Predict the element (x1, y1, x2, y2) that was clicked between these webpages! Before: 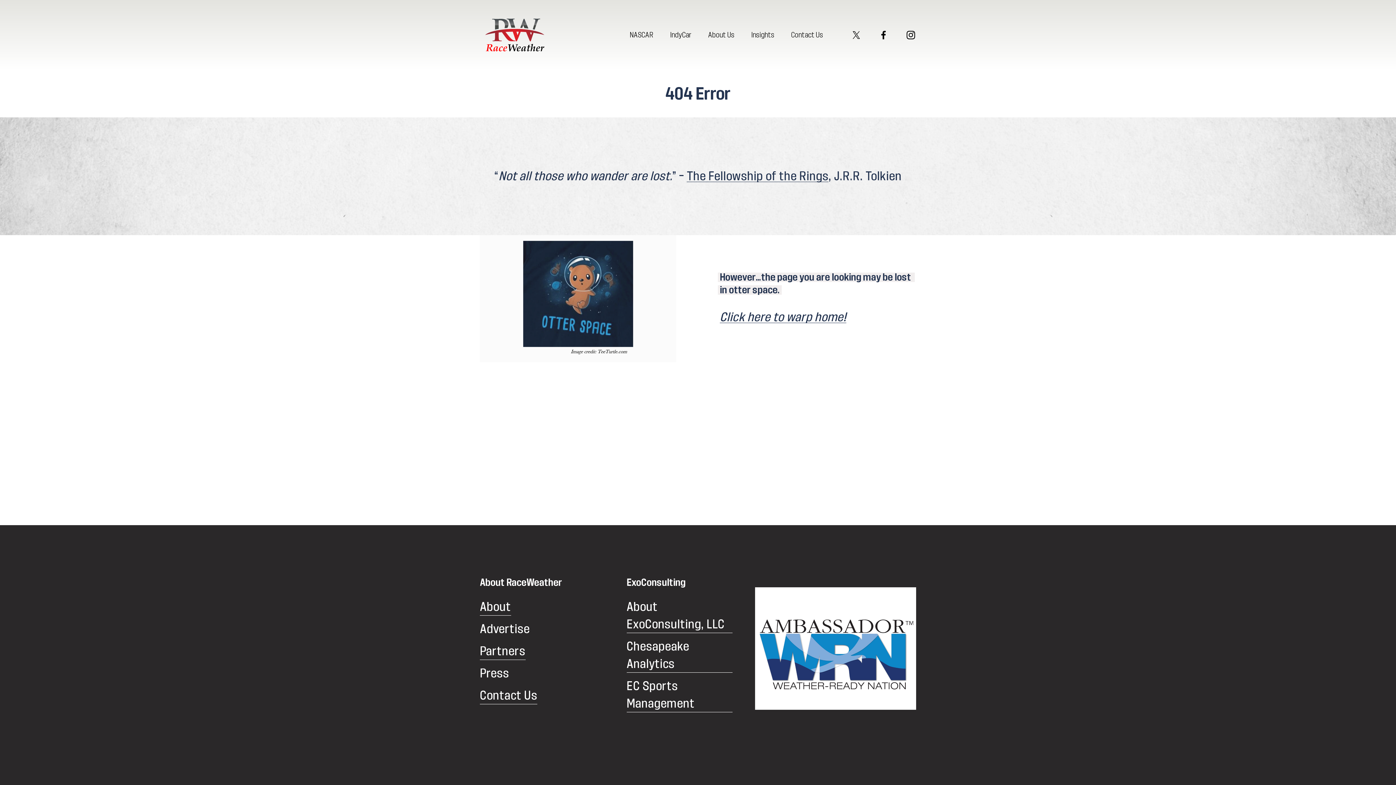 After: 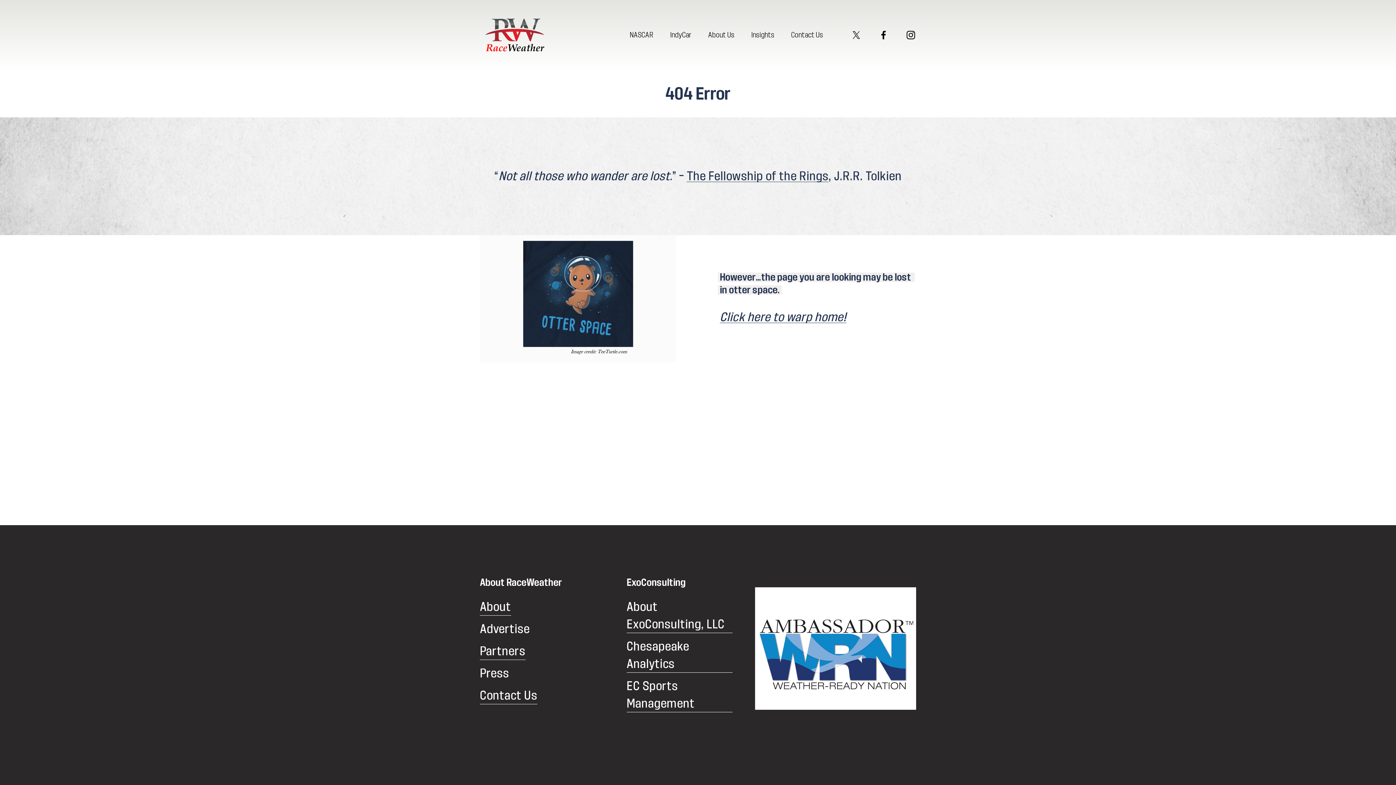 Action: label: About bbox: (480, 598, 511, 615)